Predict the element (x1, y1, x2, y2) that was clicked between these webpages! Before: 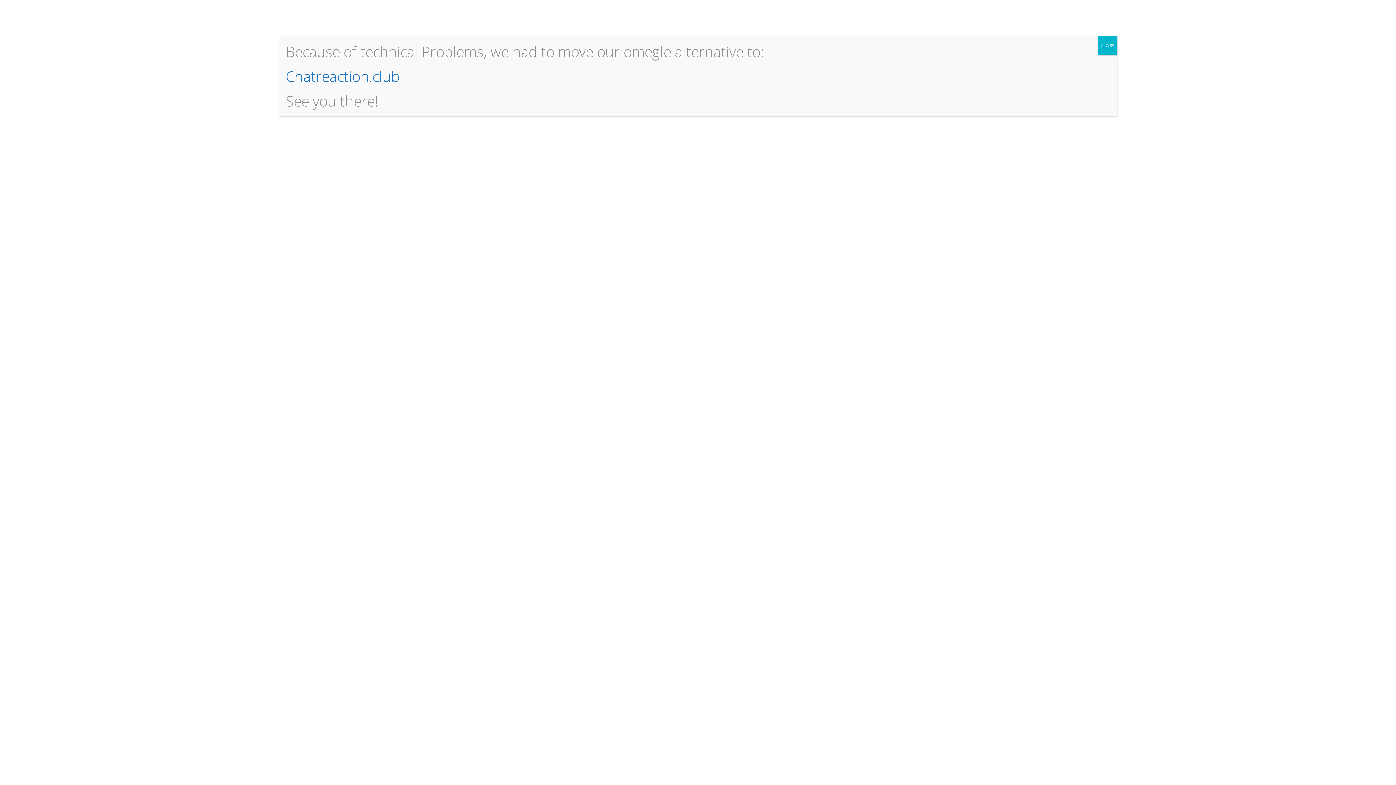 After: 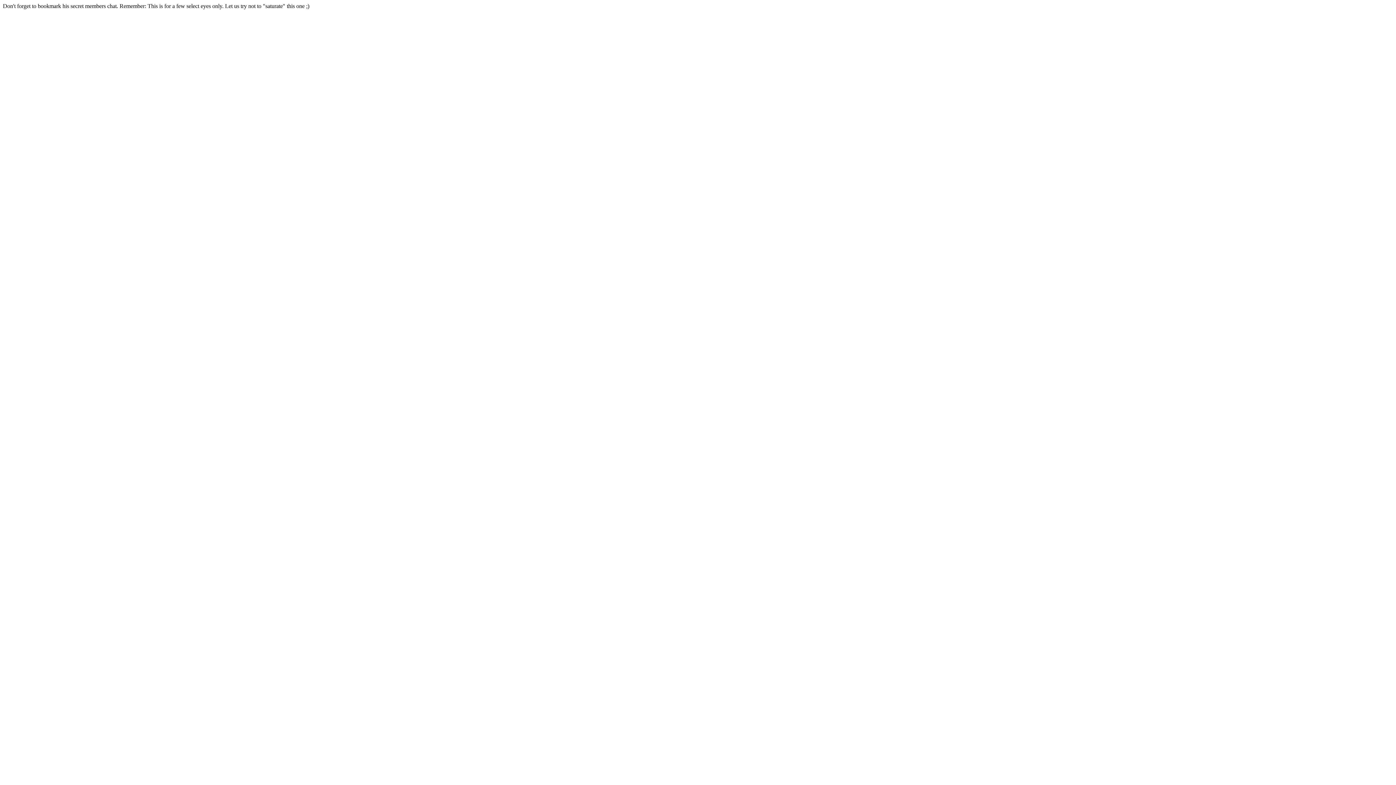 Action: bbox: (285, 66, 399, 86) label: Chatreaction.club